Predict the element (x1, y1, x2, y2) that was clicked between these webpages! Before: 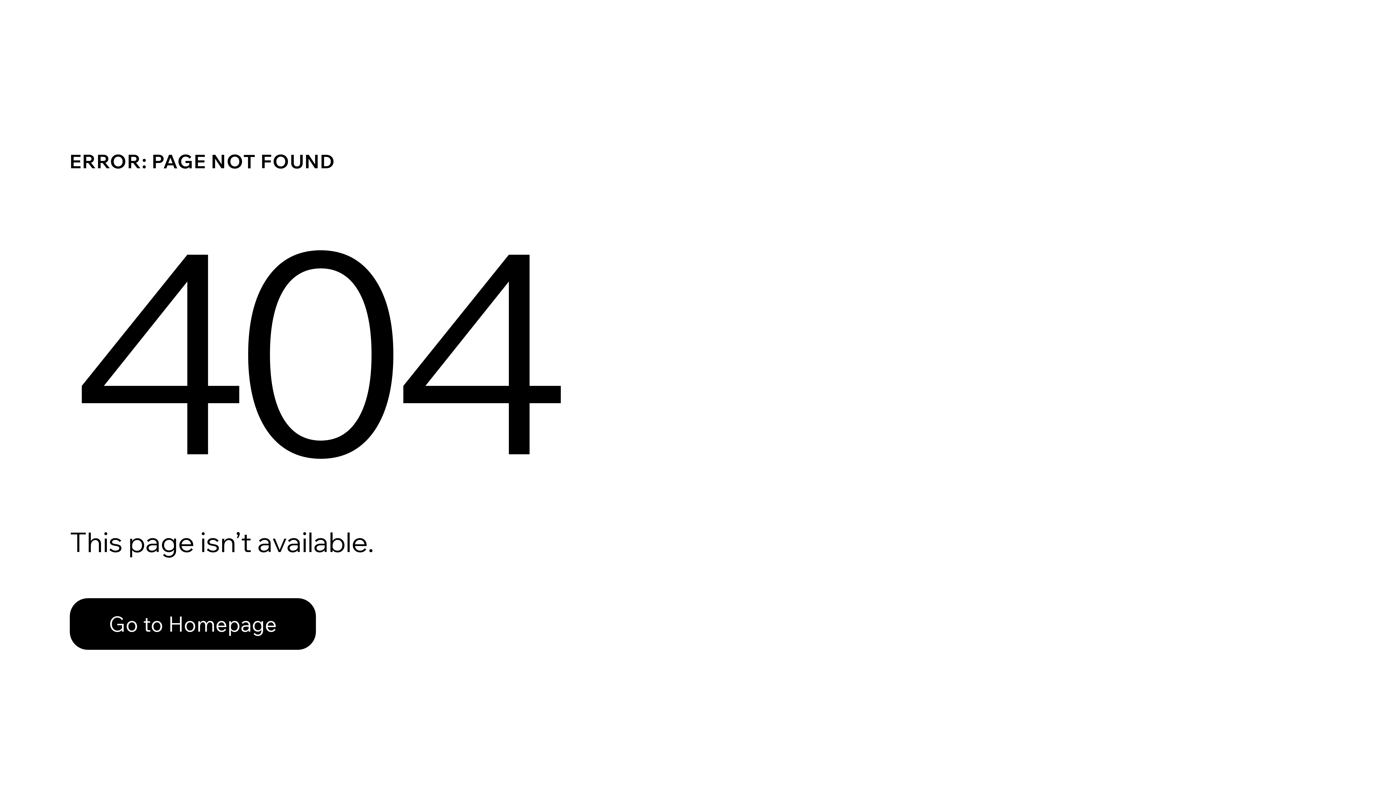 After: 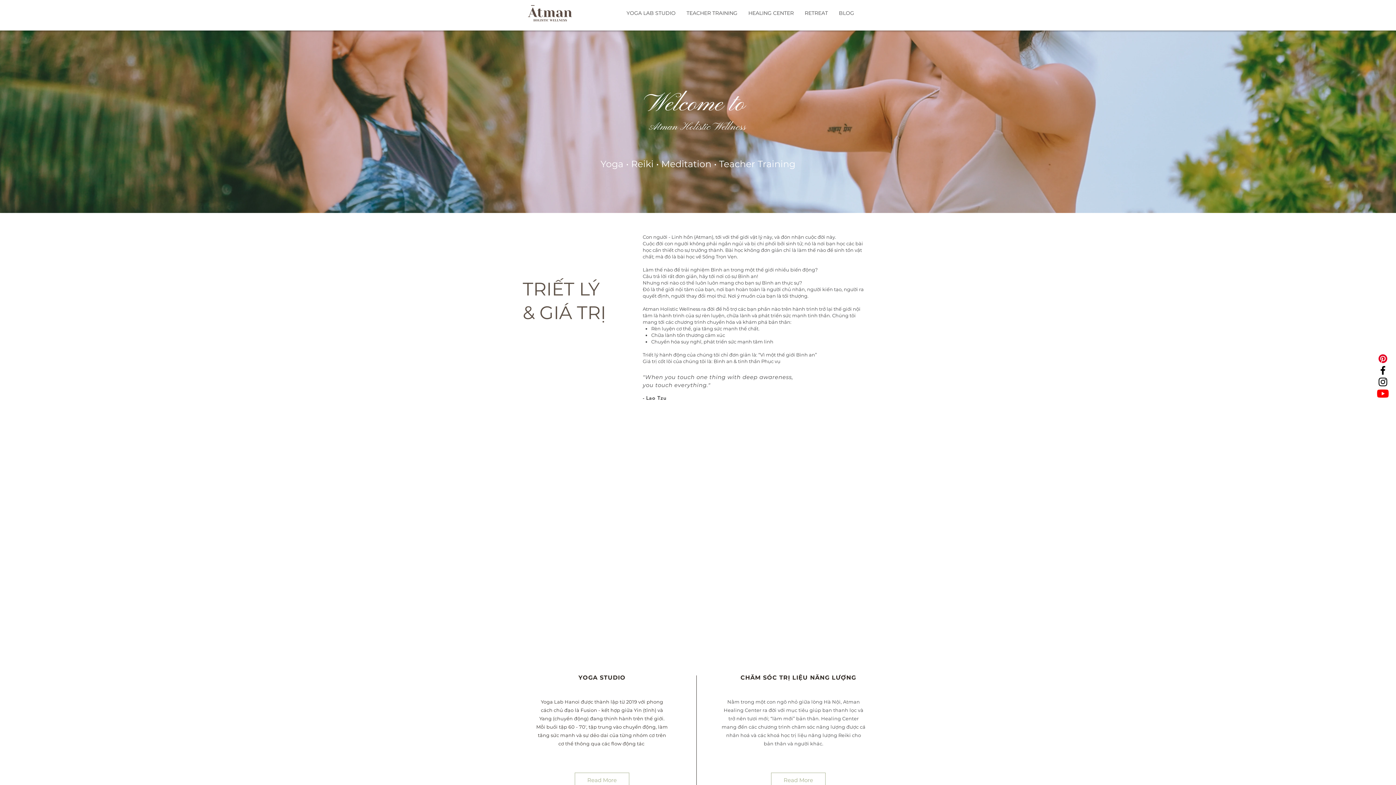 Action: bbox: (69, 598, 316, 650) label: Go to Homepage